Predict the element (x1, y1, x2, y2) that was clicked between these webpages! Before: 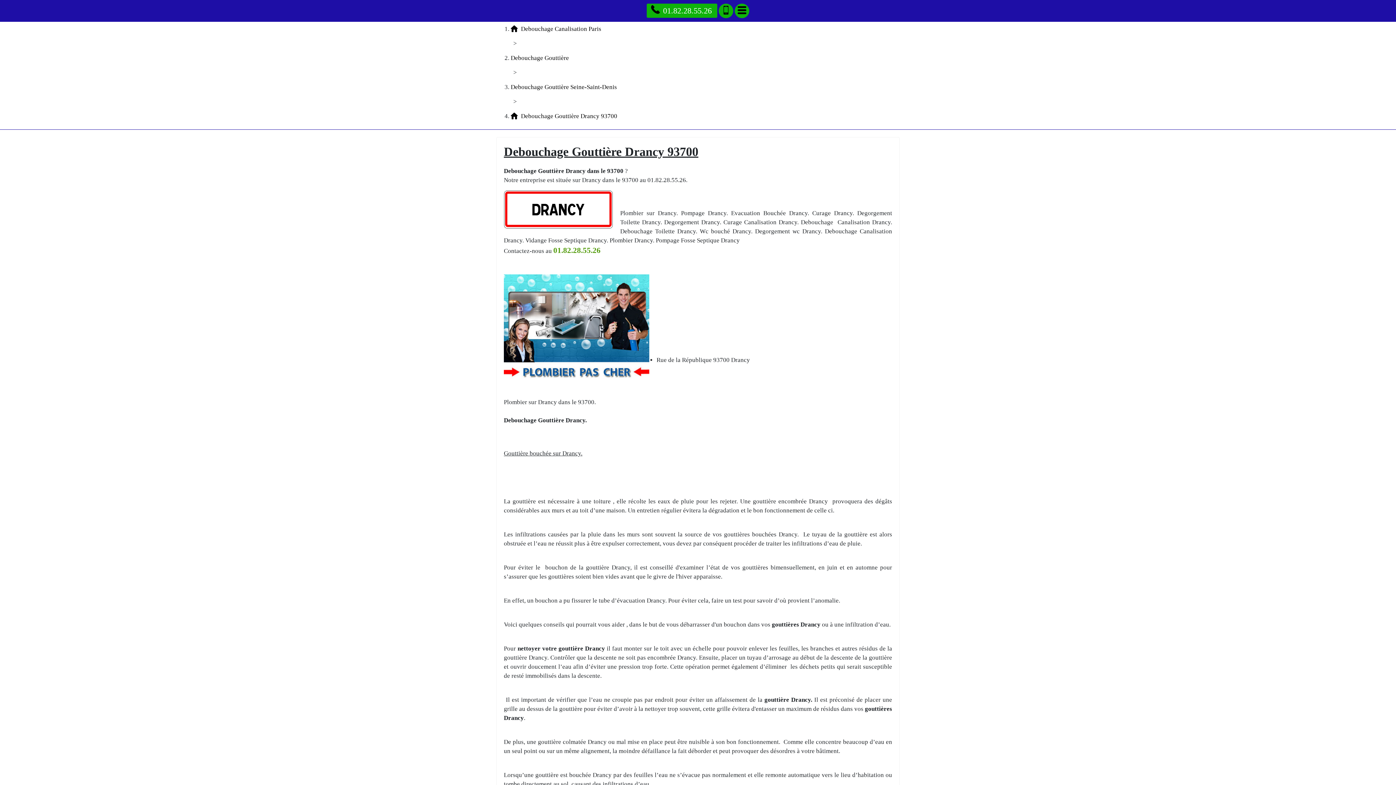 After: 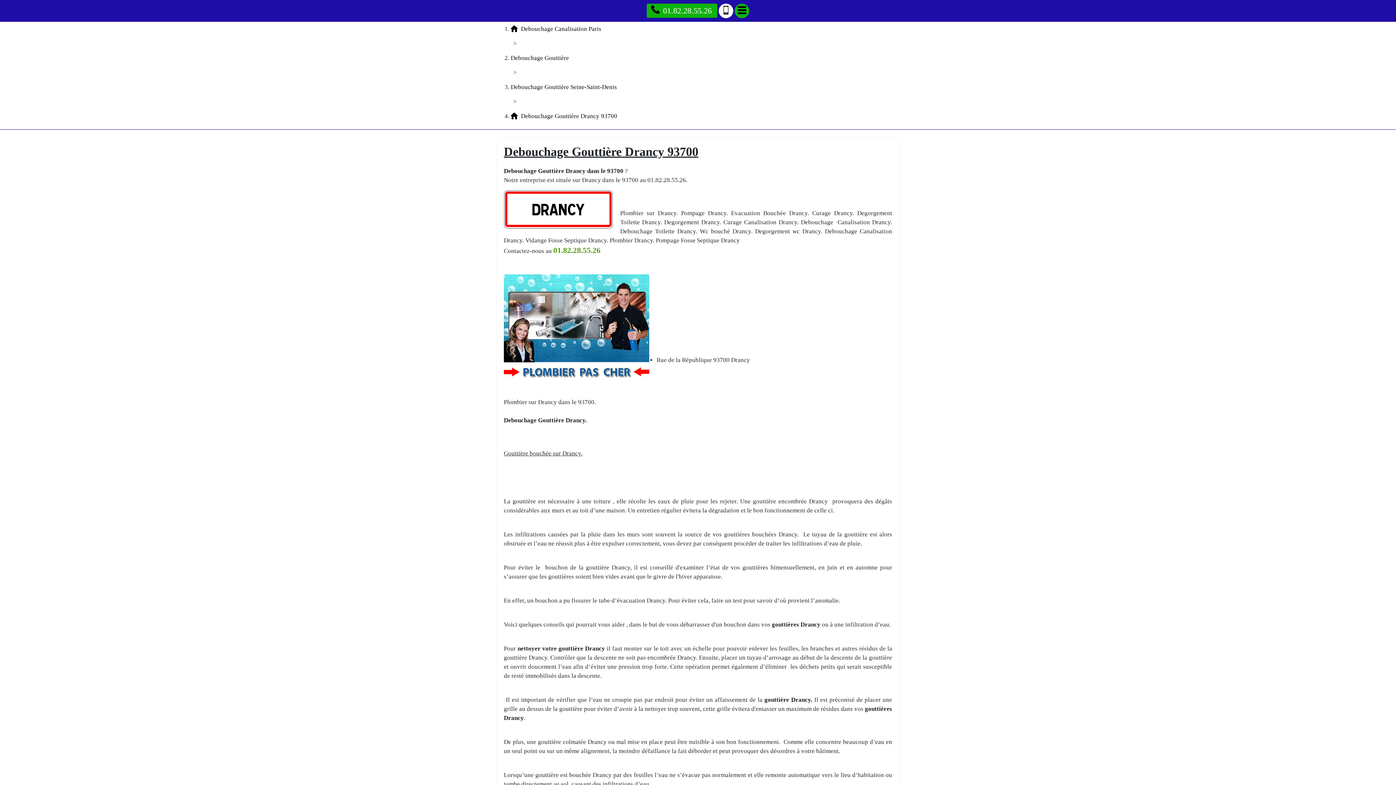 Action: label: Ajouter aux contacts bbox: (718, 3, 733, 18)